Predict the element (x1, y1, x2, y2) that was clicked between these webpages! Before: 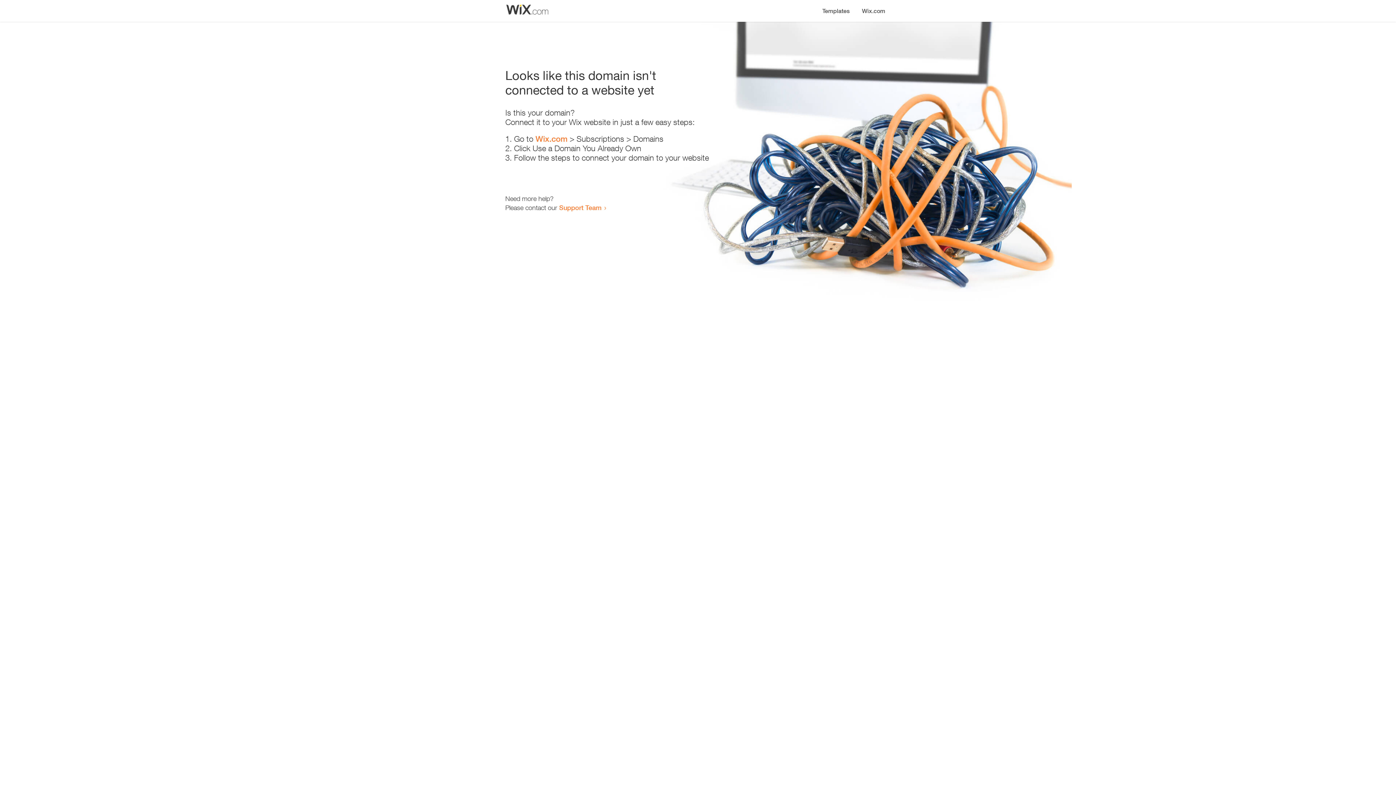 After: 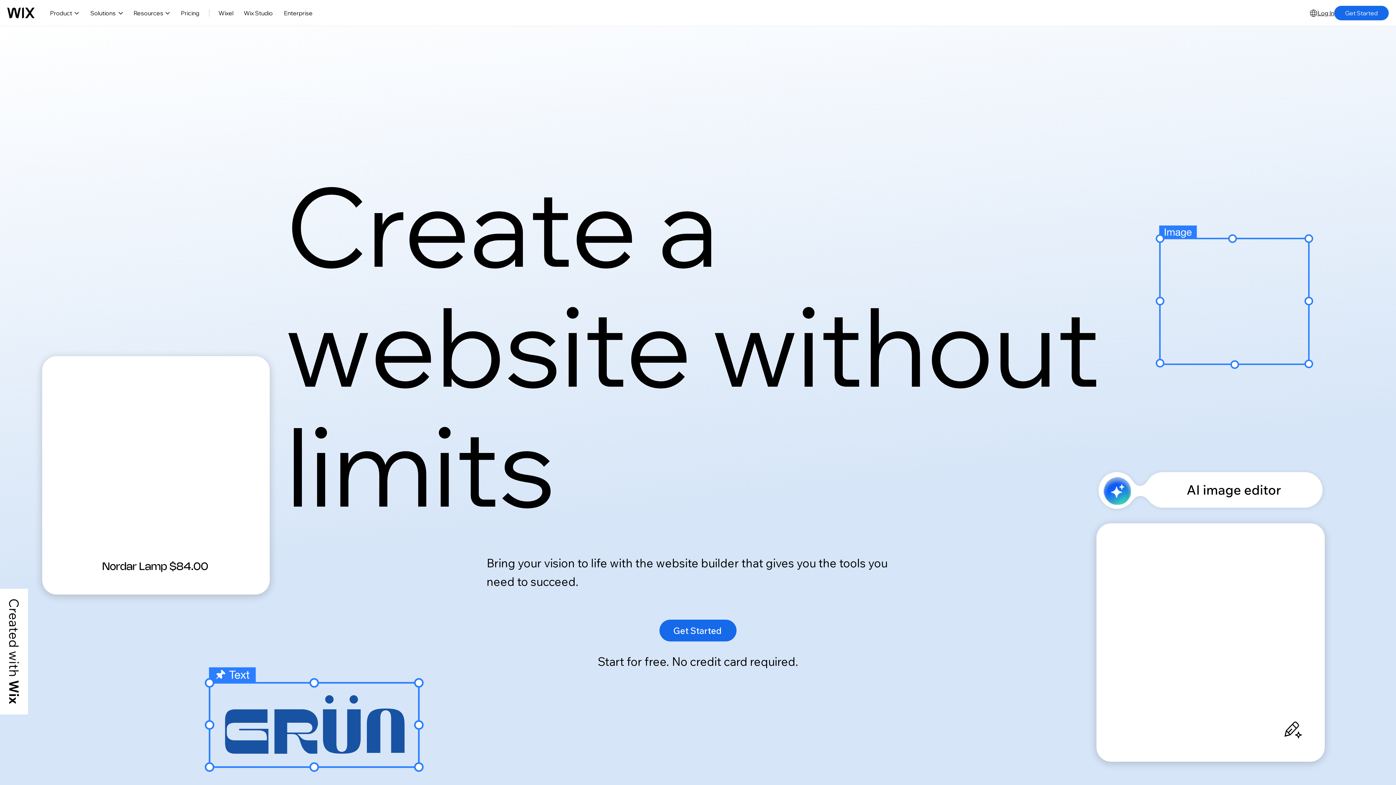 Action: bbox: (535, 134, 567, 143) label: Wix.com